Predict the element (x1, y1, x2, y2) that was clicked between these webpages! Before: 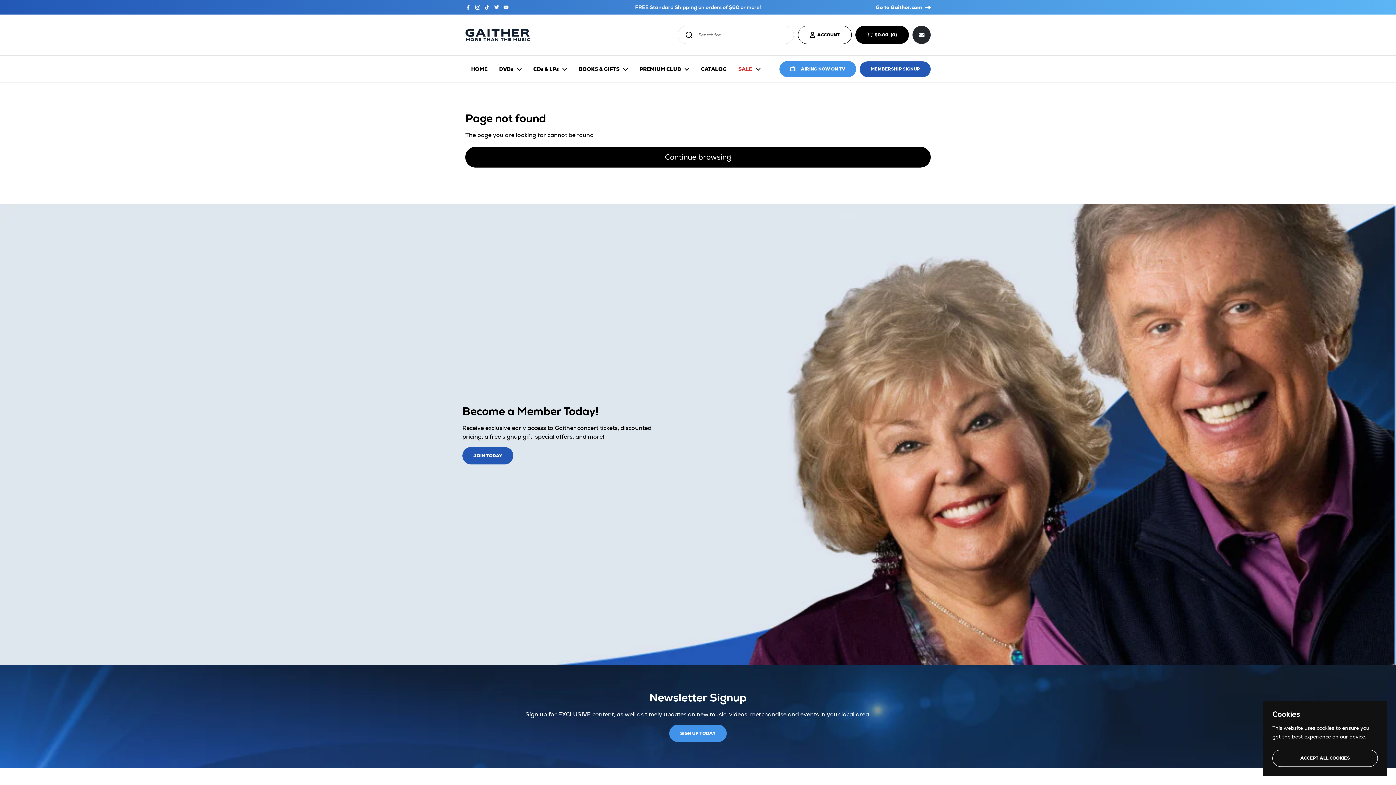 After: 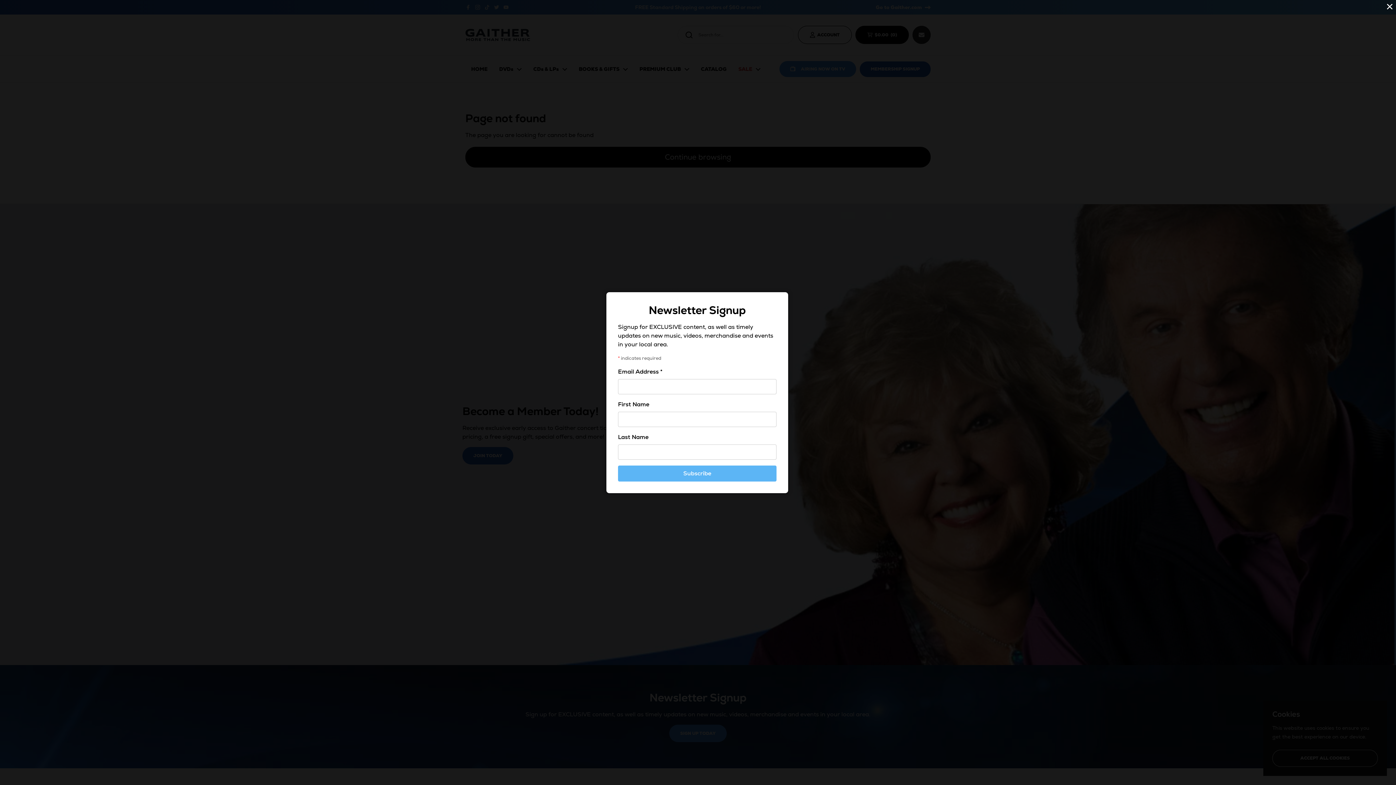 Action: bbox: (912, 25, 930, 44)